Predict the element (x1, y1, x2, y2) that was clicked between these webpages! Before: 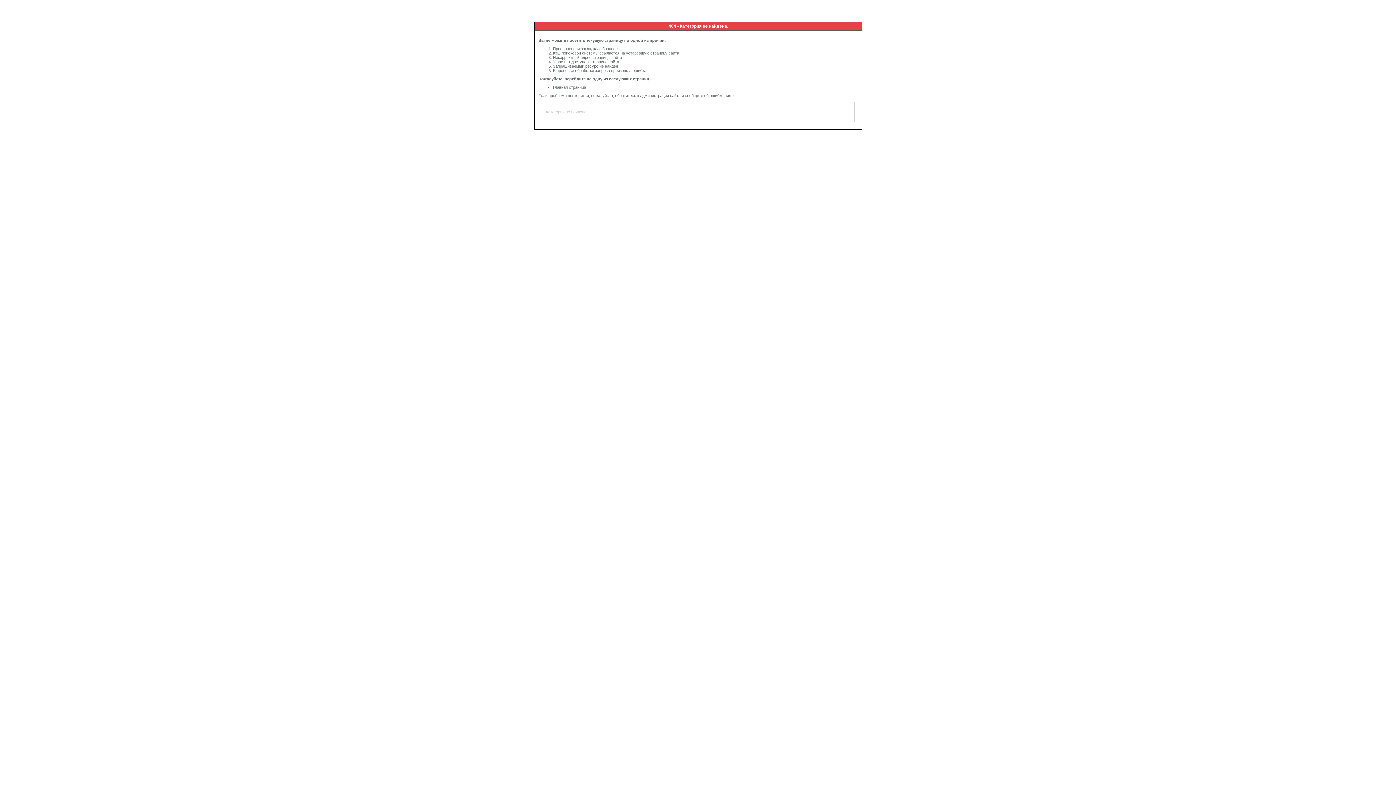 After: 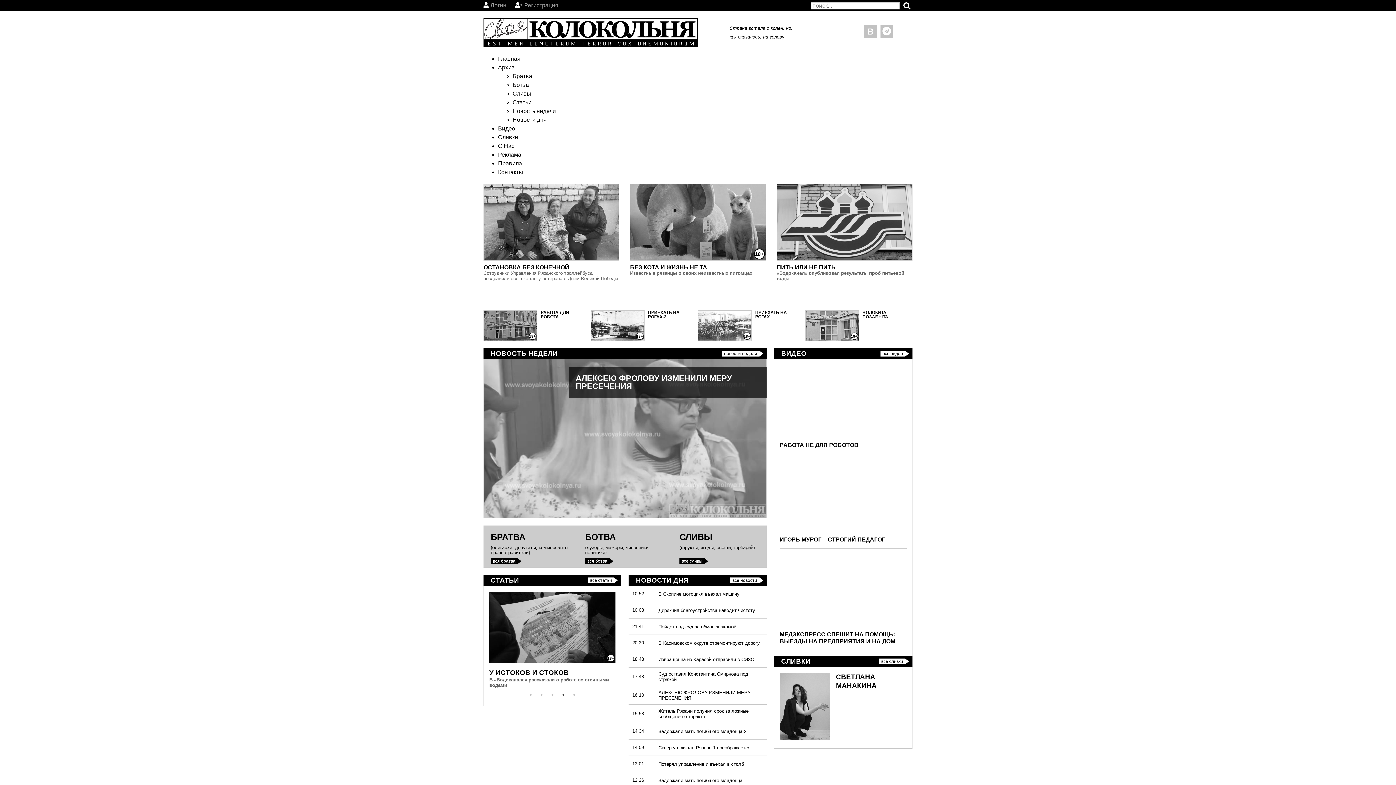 Action: label: Главная страница bbox: (553, 85, 586, 89)